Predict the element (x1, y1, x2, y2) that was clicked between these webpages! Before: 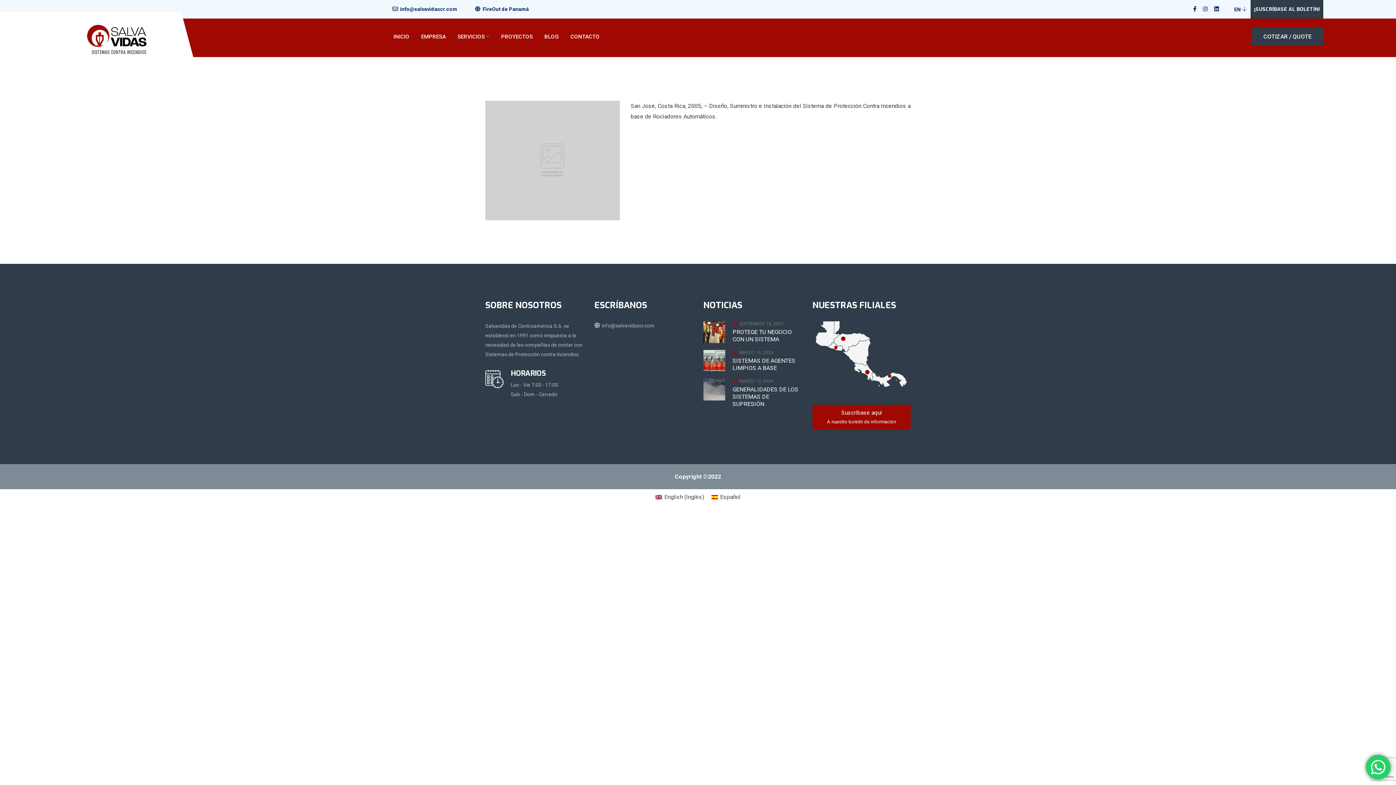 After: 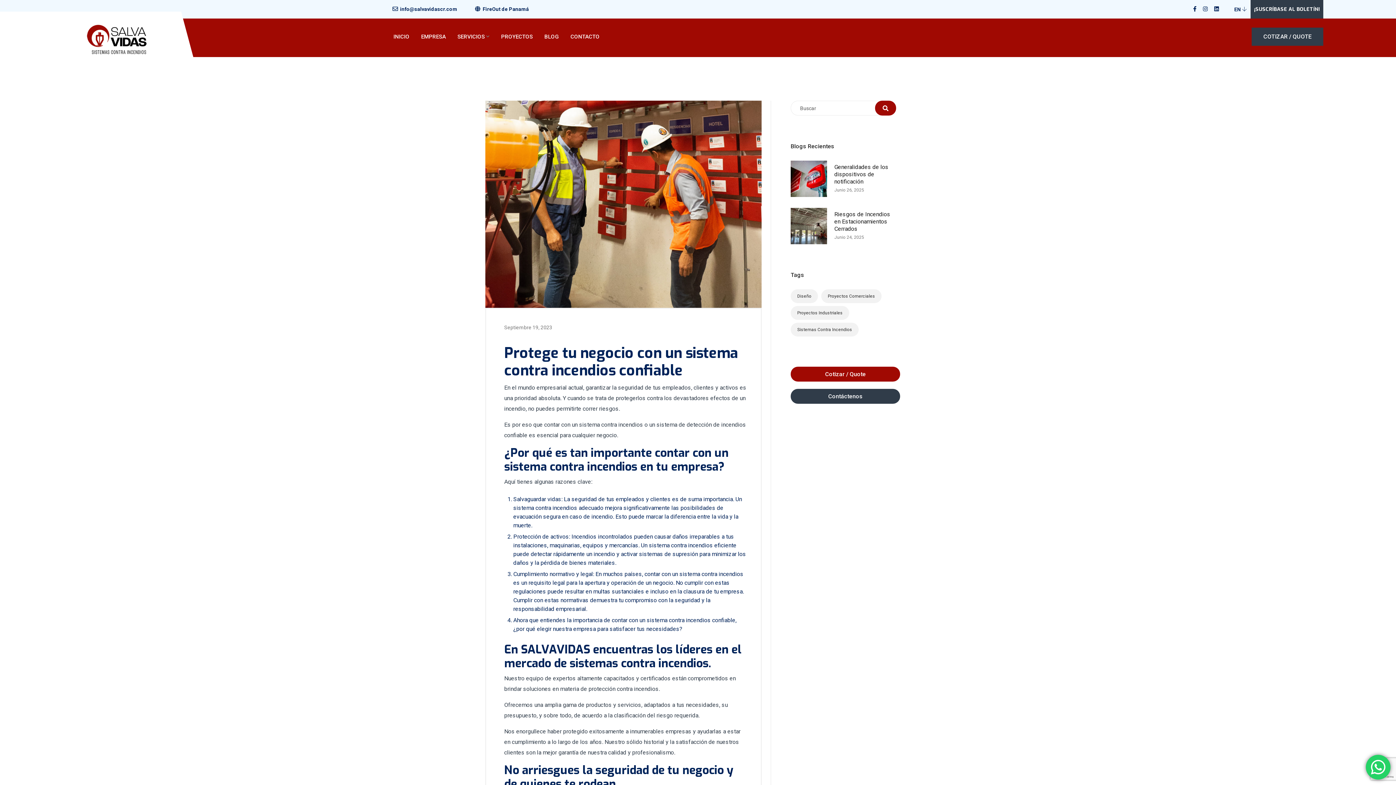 Action: bbox: (732, 328, 792, 342) label: PROTEGE TU NEGOCIO CON UN SISTEMA